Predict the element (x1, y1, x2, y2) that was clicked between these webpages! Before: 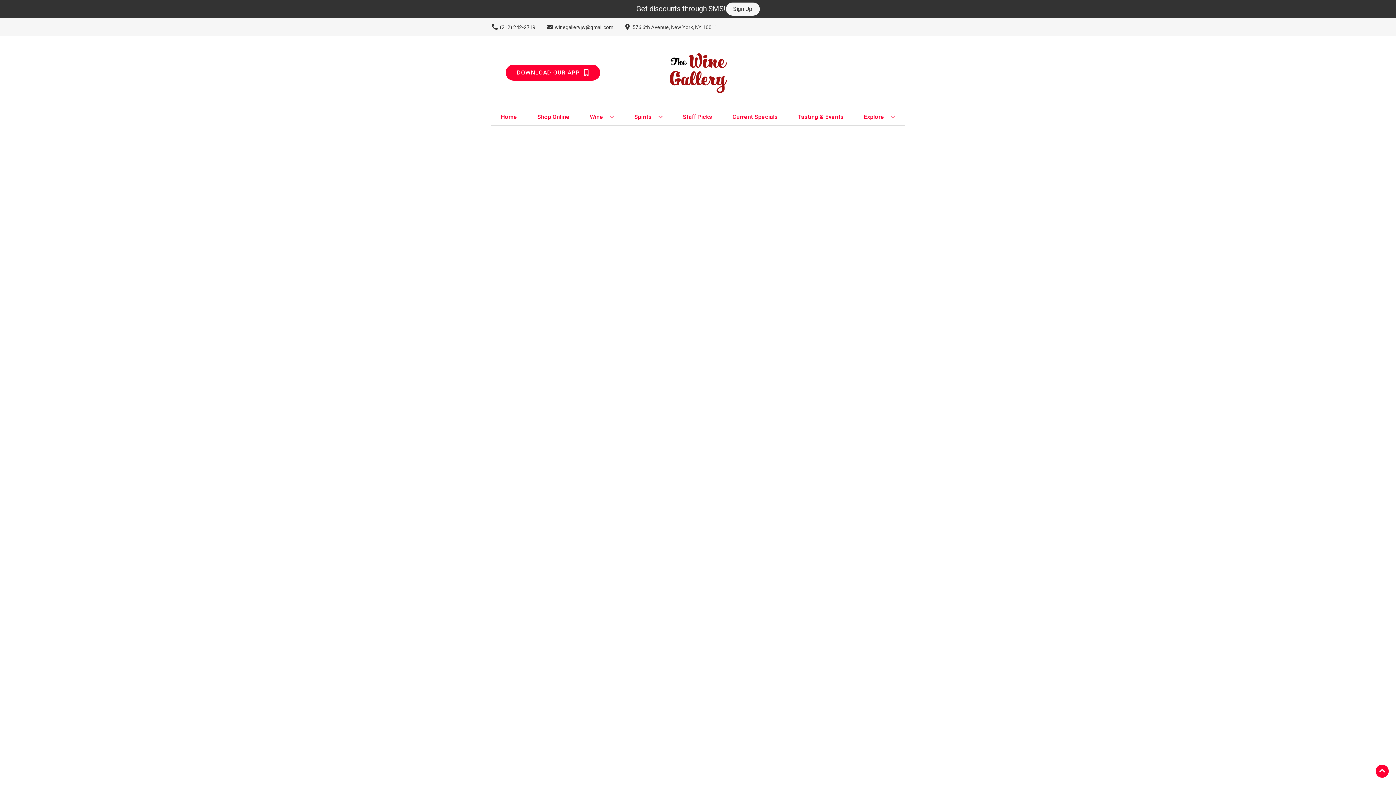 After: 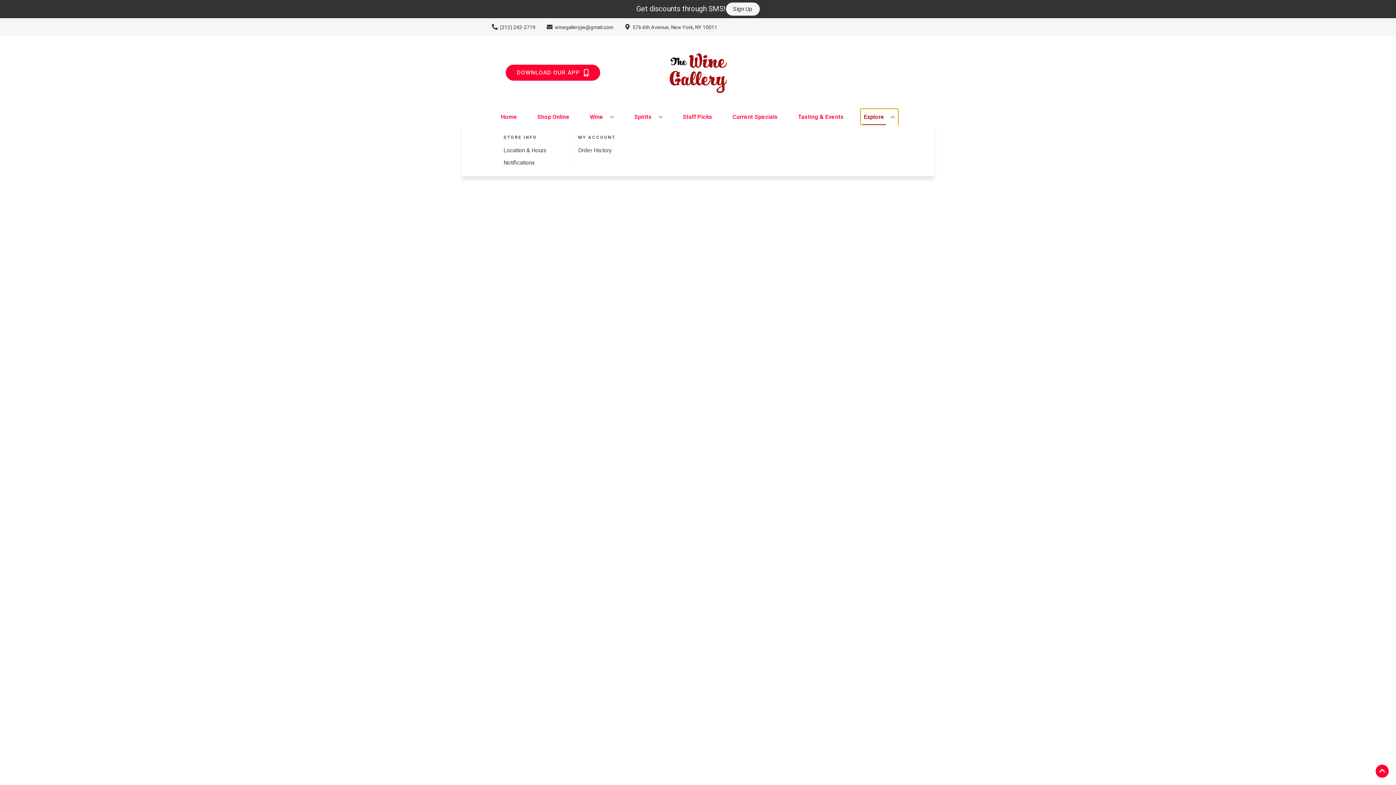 Action: bbox: (861, 109, 898, 125) label: Explore